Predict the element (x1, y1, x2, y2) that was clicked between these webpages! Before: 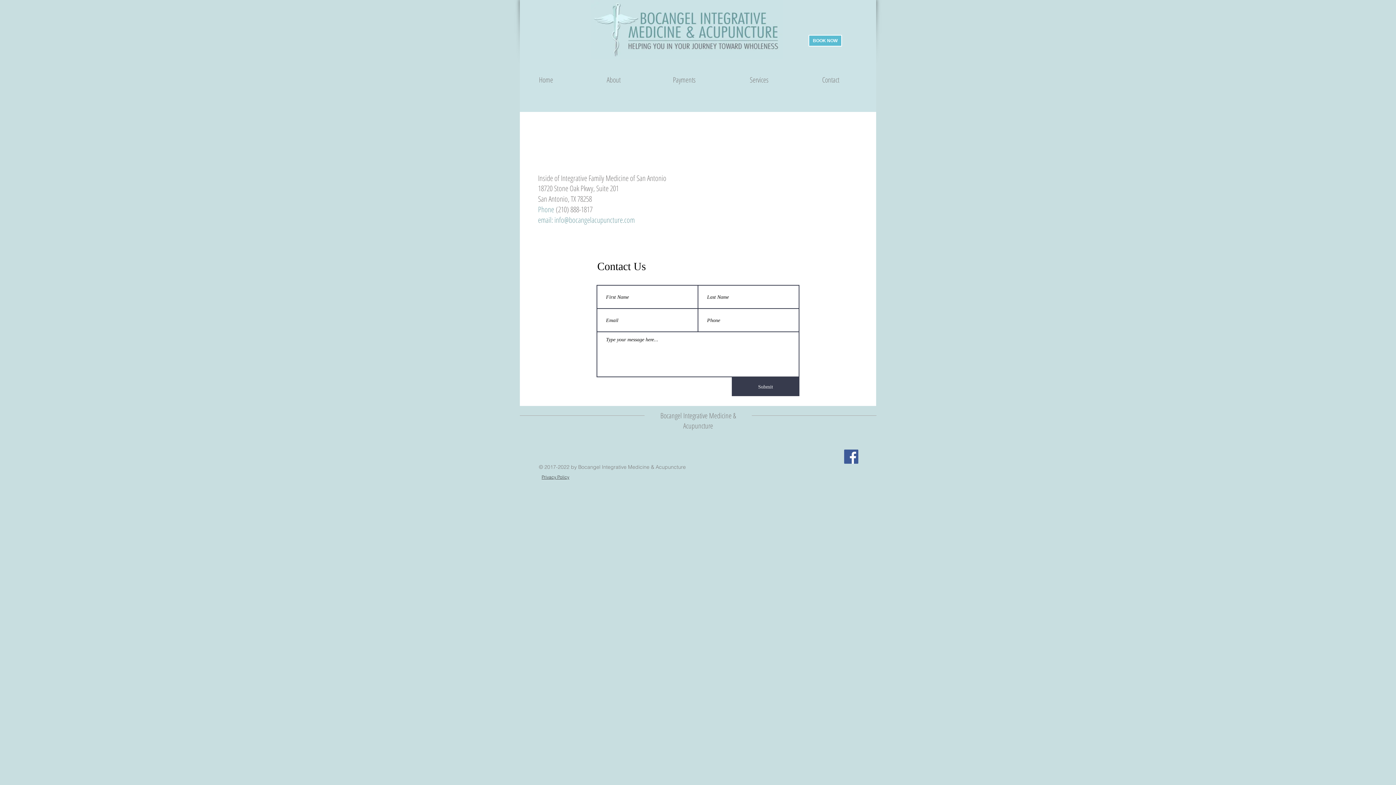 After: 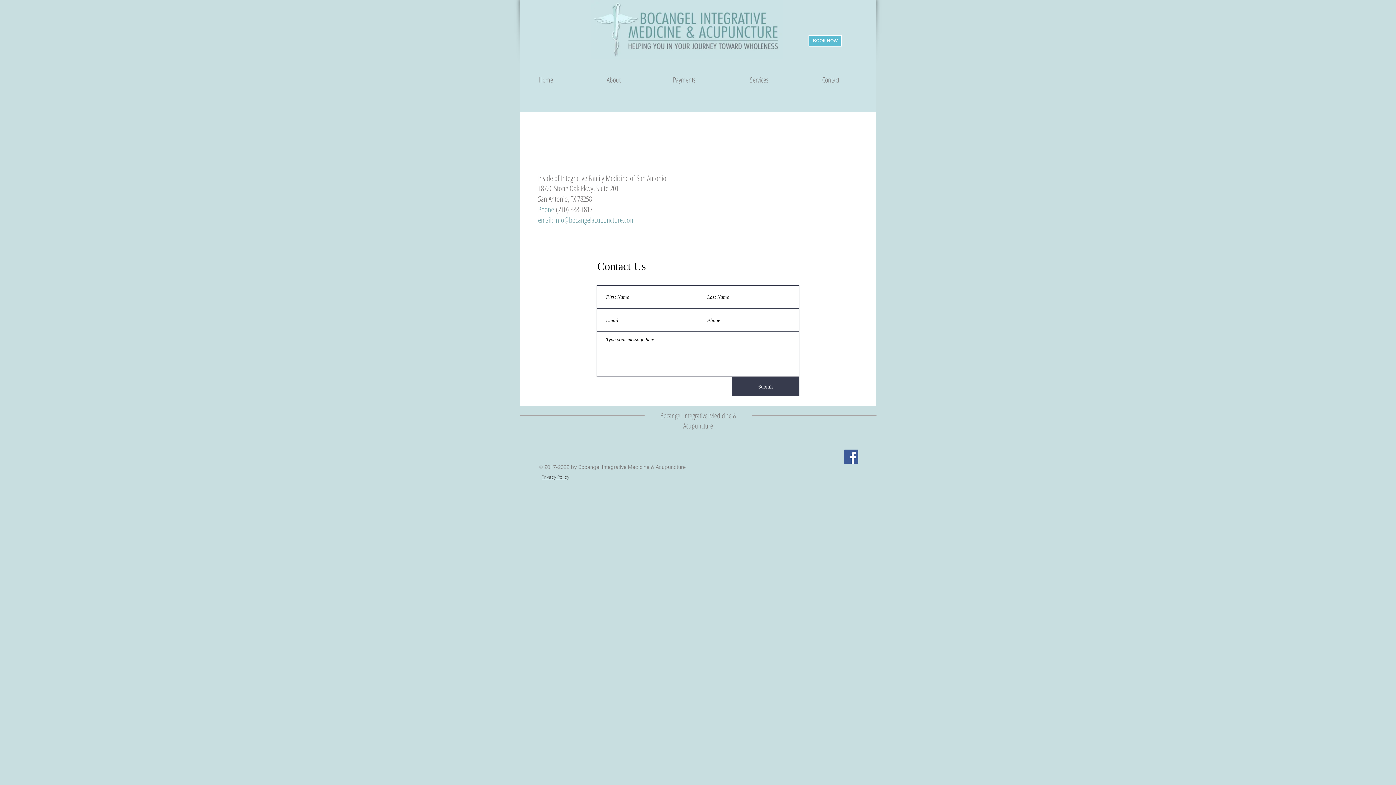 Action: label: info@bocangelacupuncture.com bbox: (554, 214, 634, 225)